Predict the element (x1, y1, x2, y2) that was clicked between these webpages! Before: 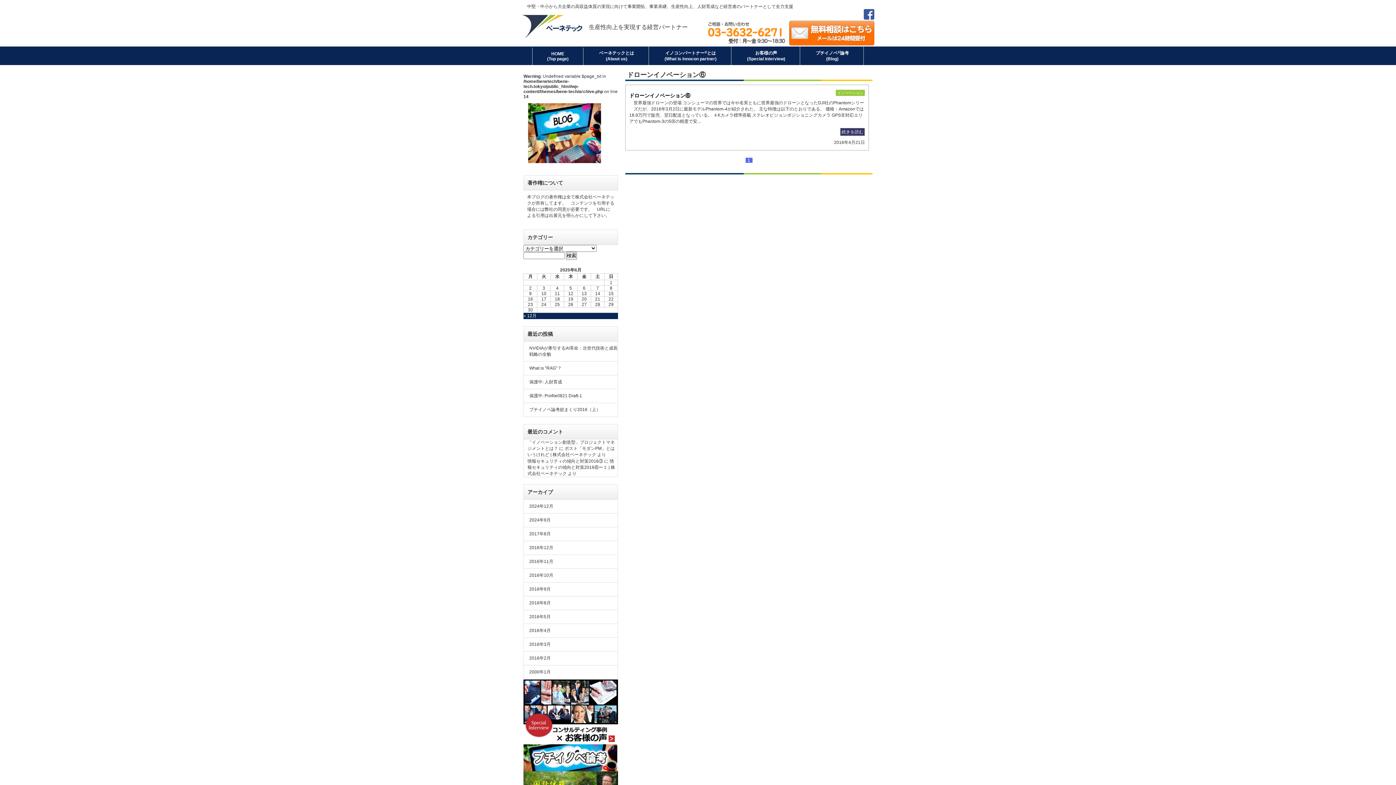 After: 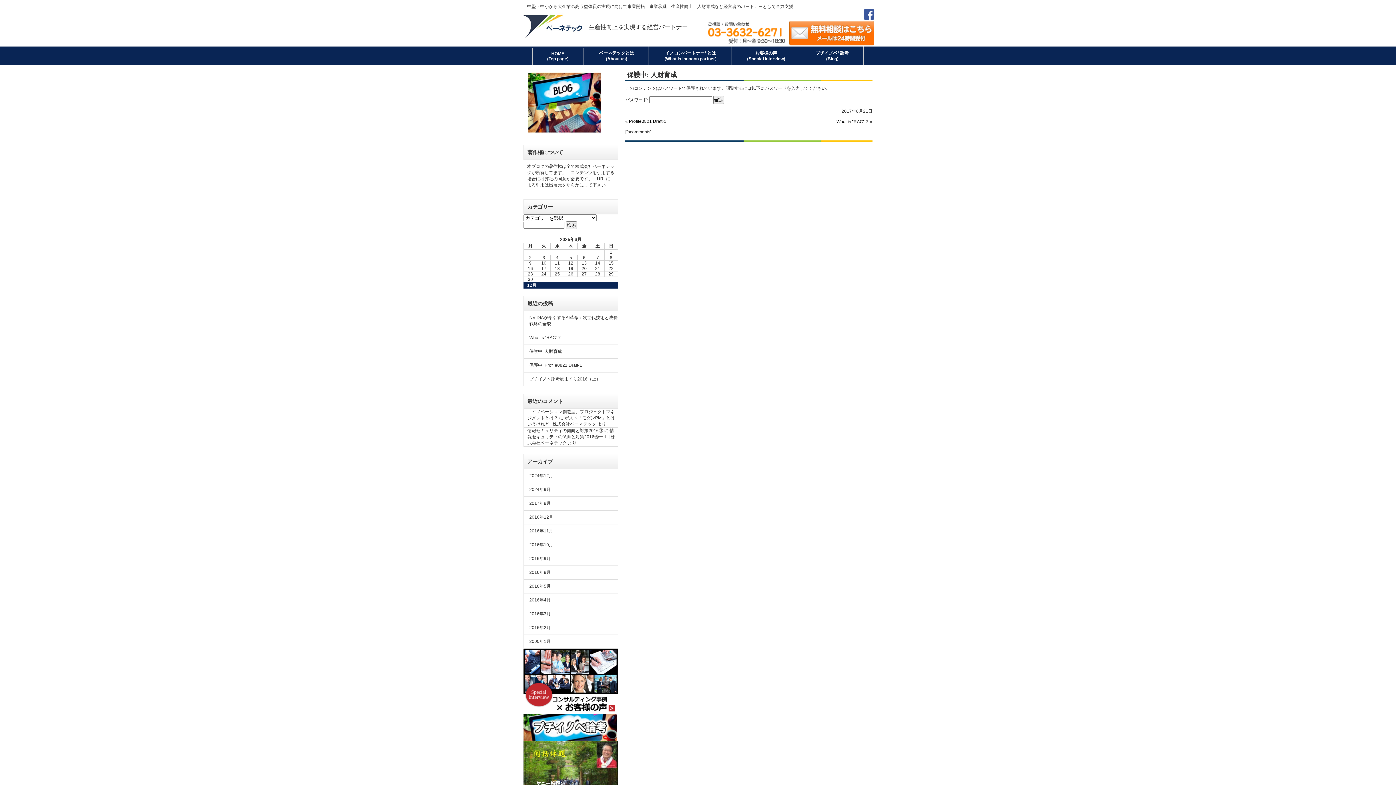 Action: bbox: (527, 375, 621, 388) label: 保護中: 人財育成